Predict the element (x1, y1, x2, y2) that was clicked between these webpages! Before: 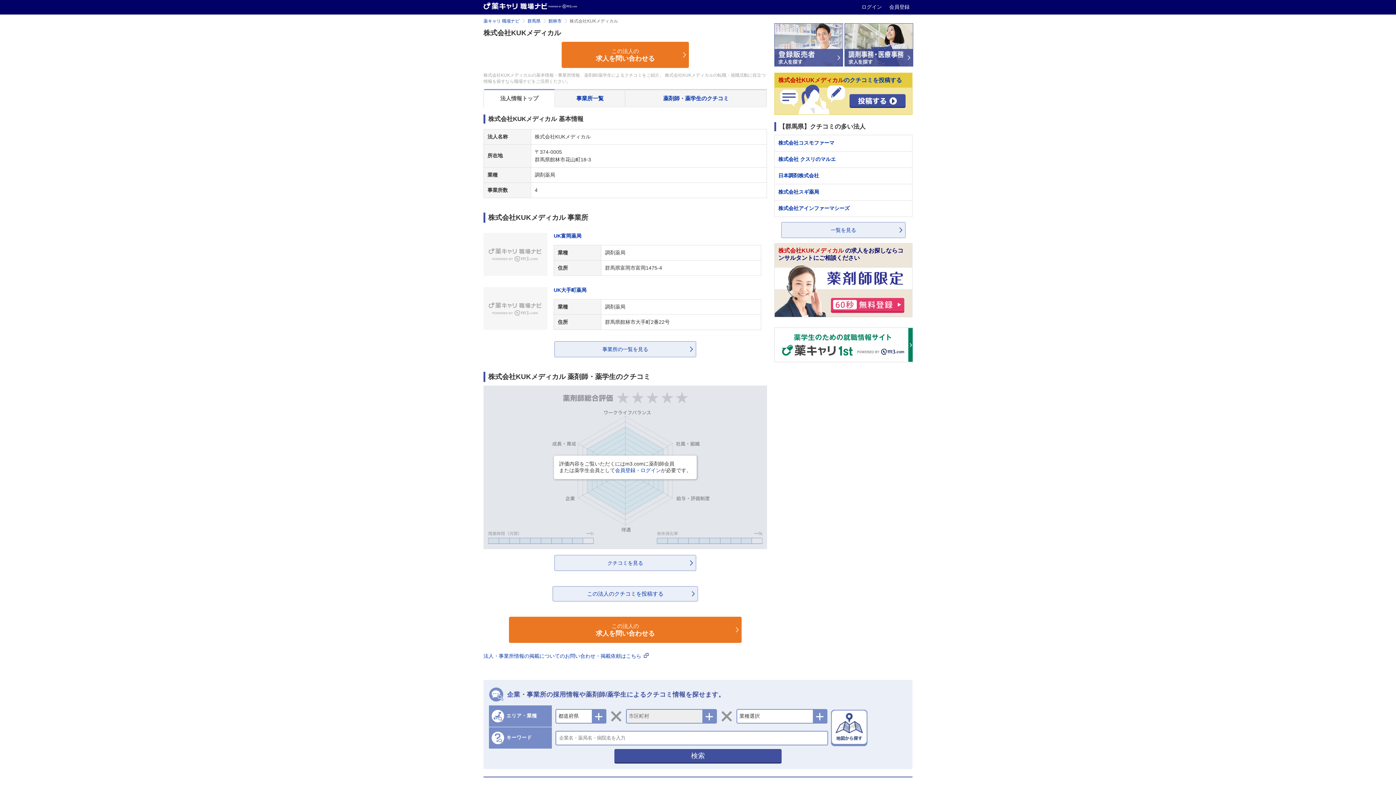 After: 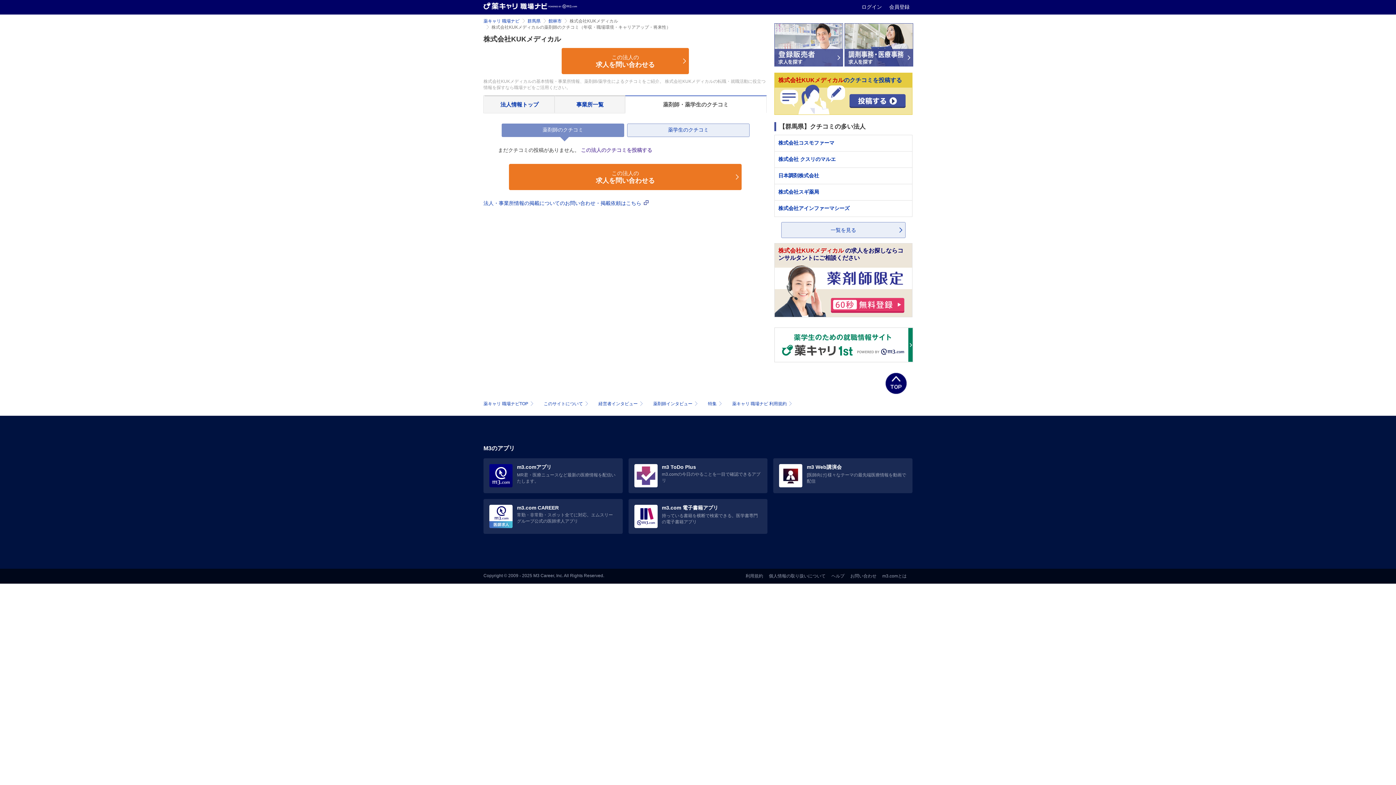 Action: label: 薬剤師・薬学生のクチコミ bbox: (625, 89, 766, 106)